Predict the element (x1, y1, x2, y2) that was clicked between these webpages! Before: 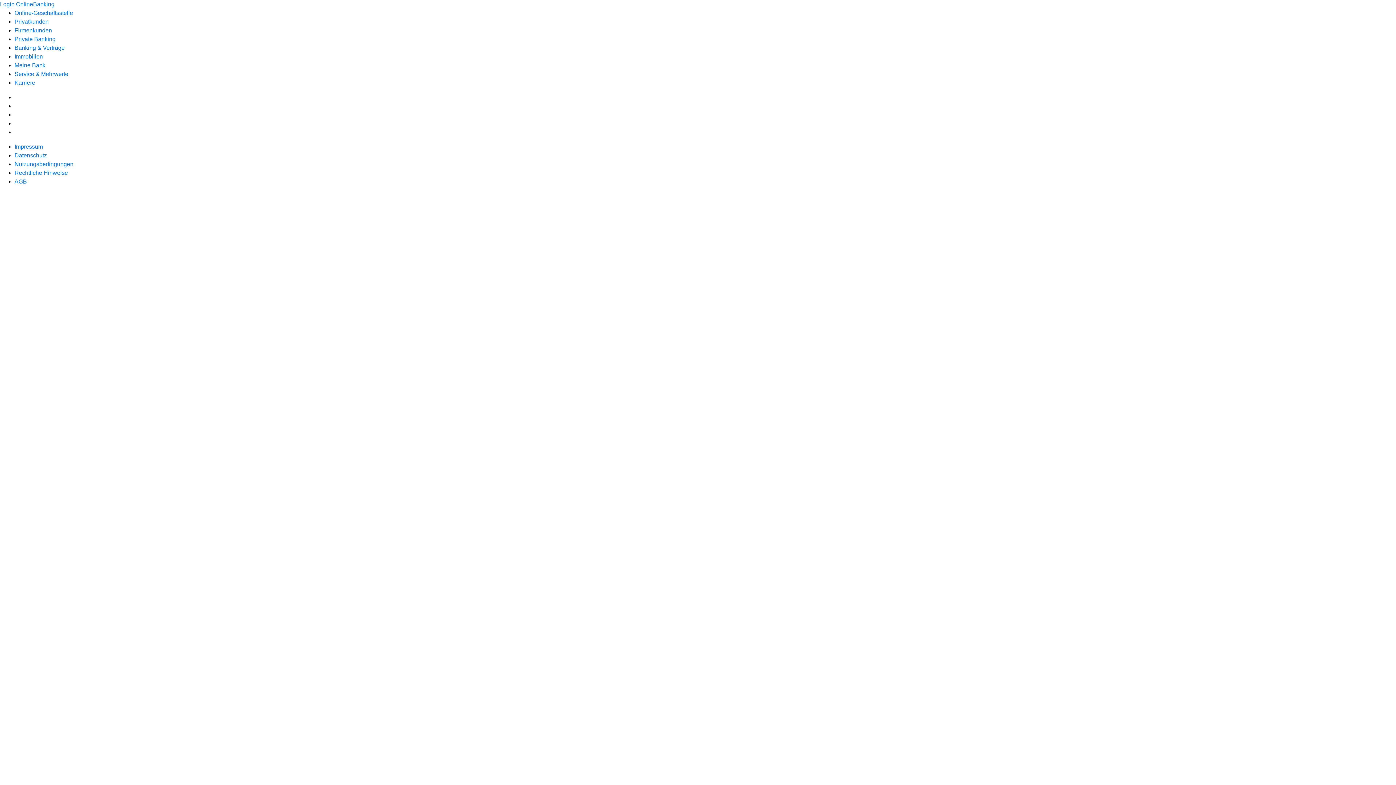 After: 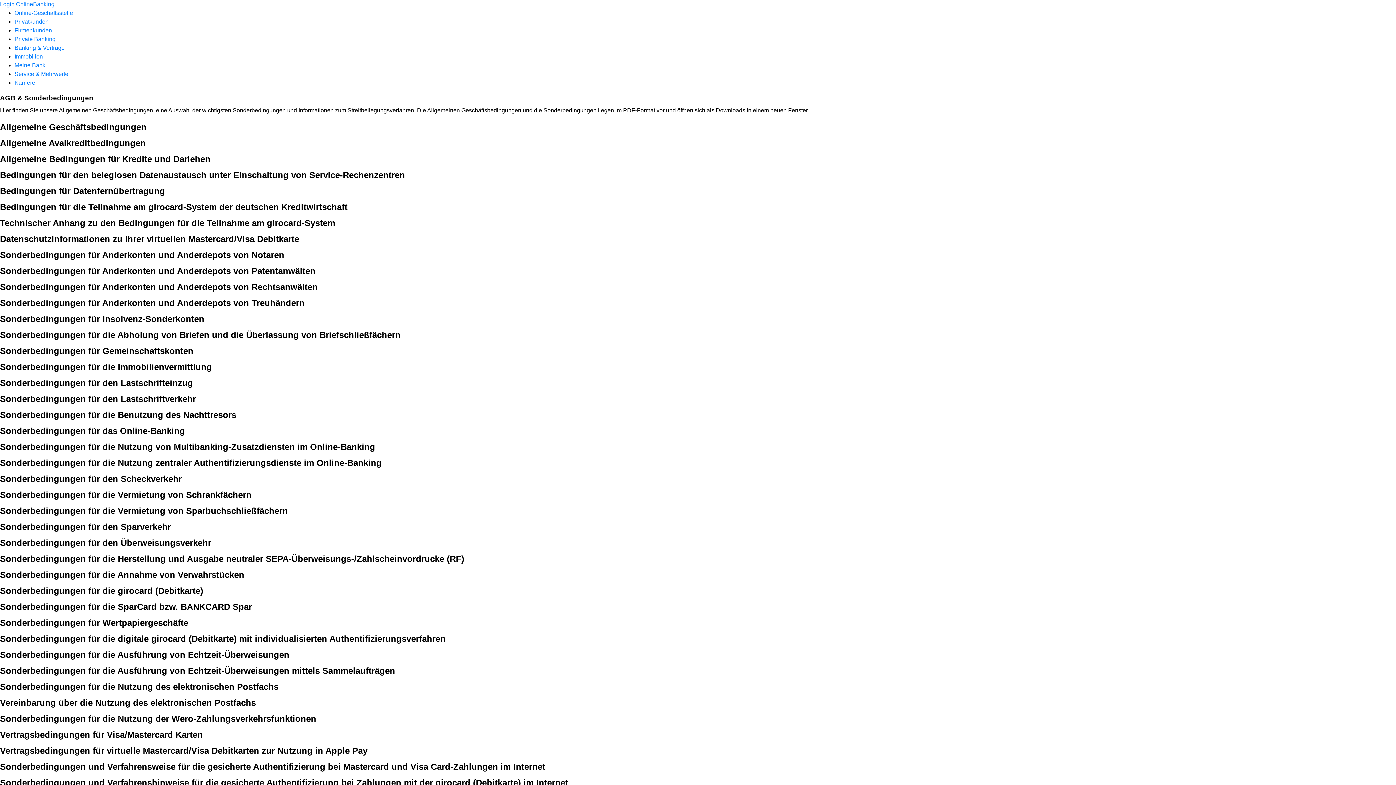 Action: bbox: (14, 178, 26, 184) label: AGB